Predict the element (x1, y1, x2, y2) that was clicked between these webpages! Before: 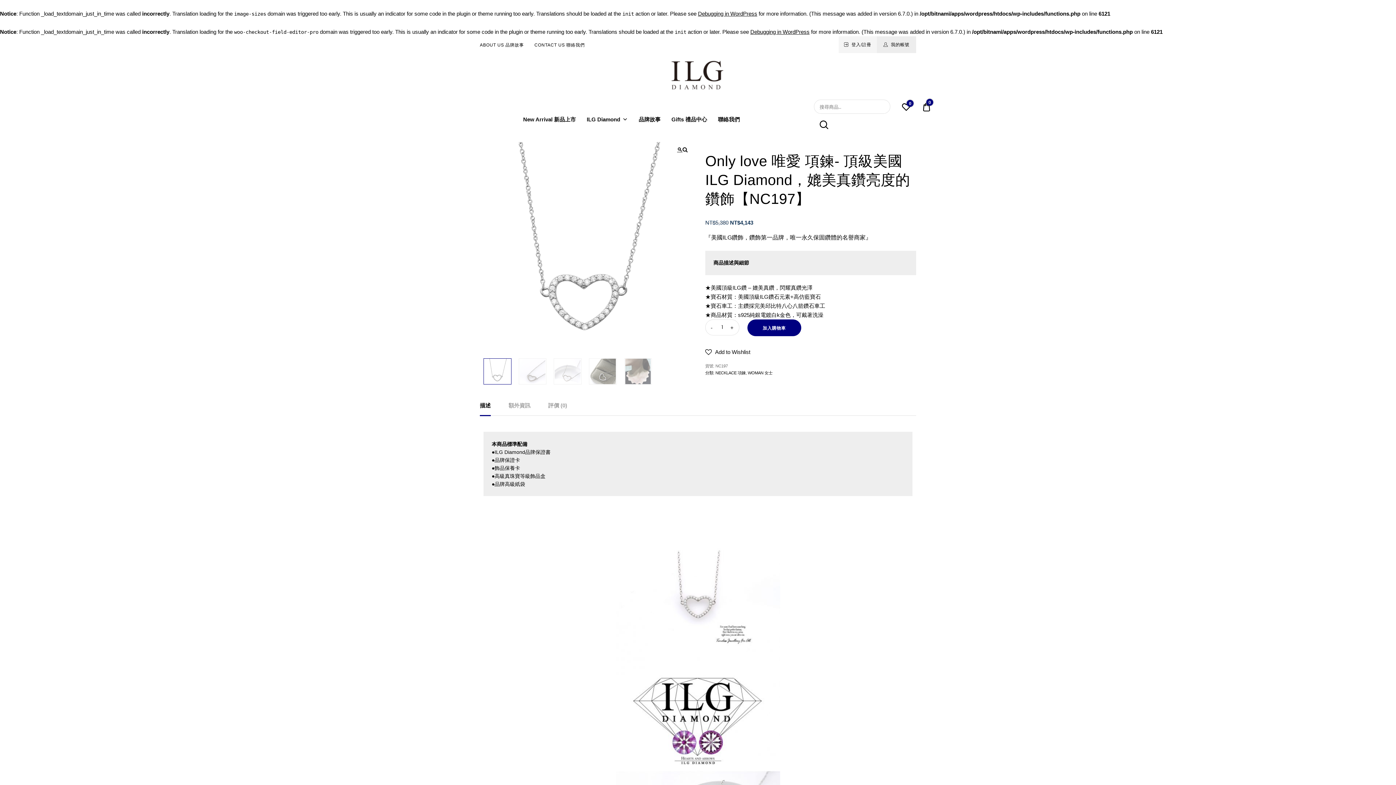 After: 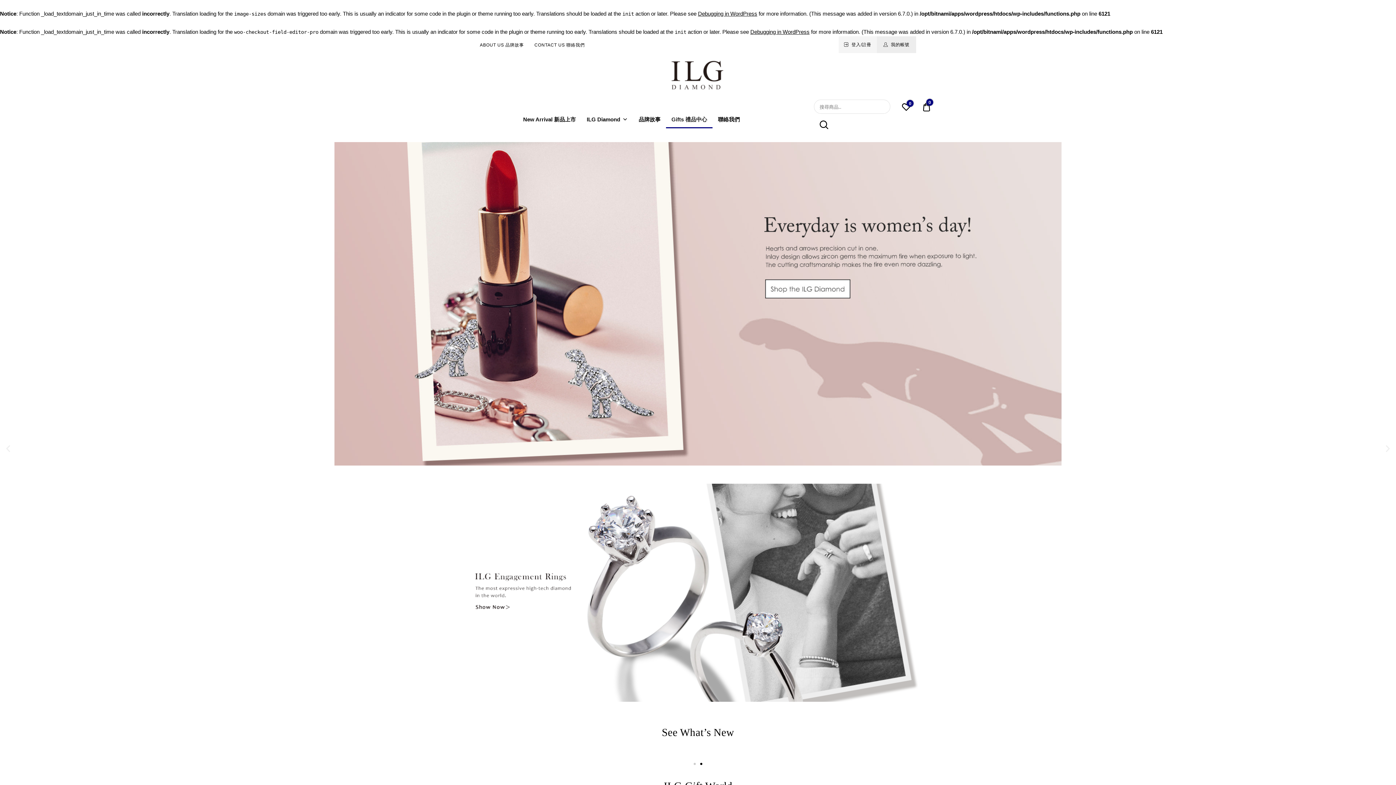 Action: bbox: (666, 110, 712, 128) label: Gifts 禮品中心